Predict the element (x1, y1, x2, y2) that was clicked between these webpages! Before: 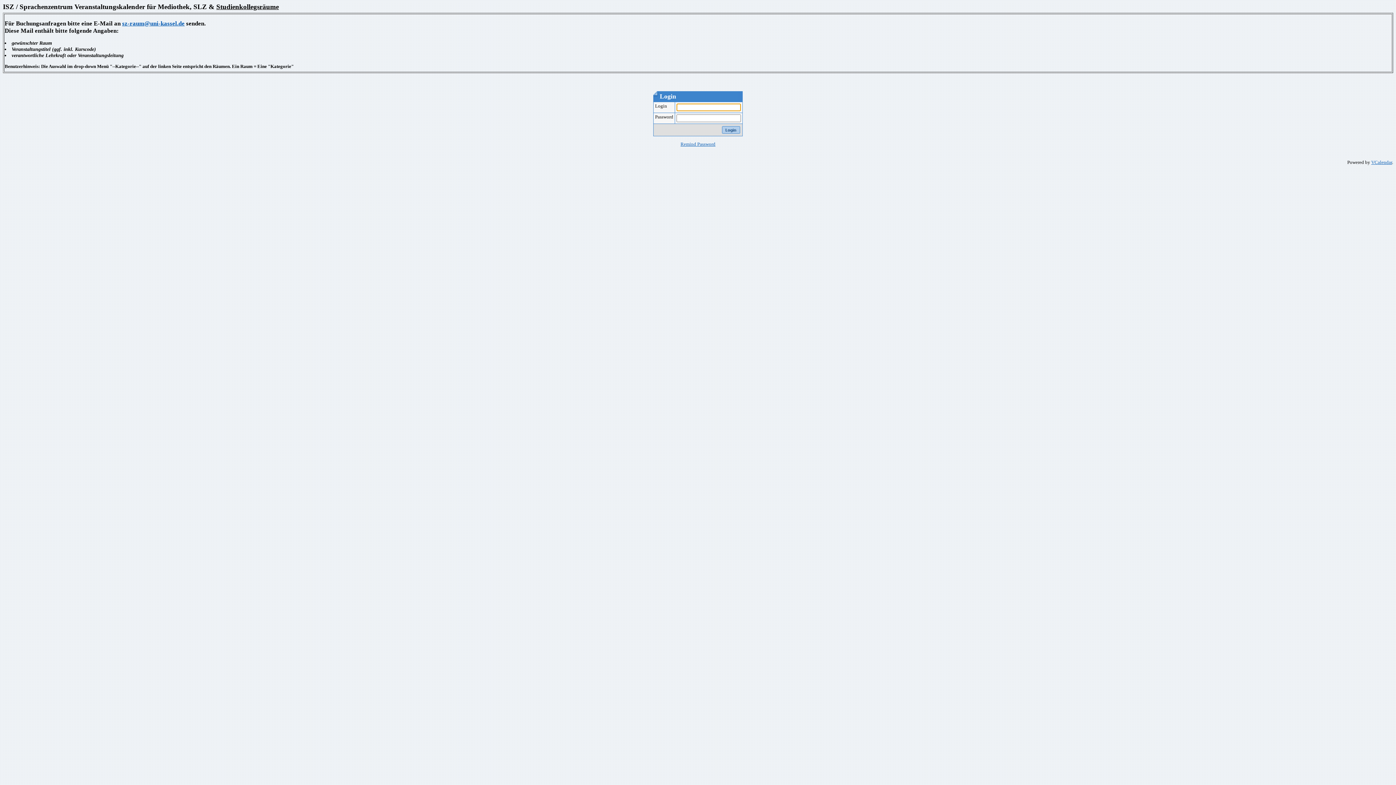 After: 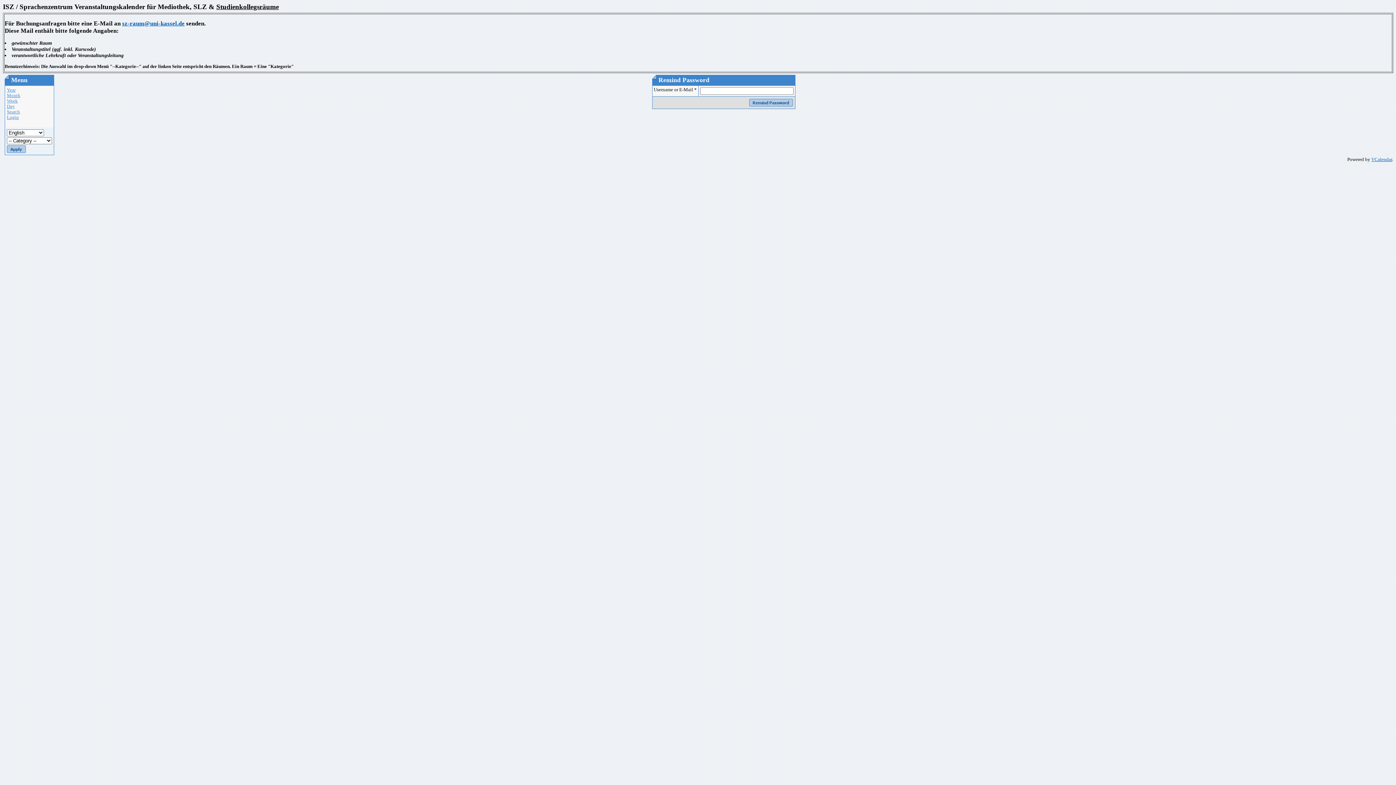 Action: label: Remind Password bbox: (680, 141, 715, 146)